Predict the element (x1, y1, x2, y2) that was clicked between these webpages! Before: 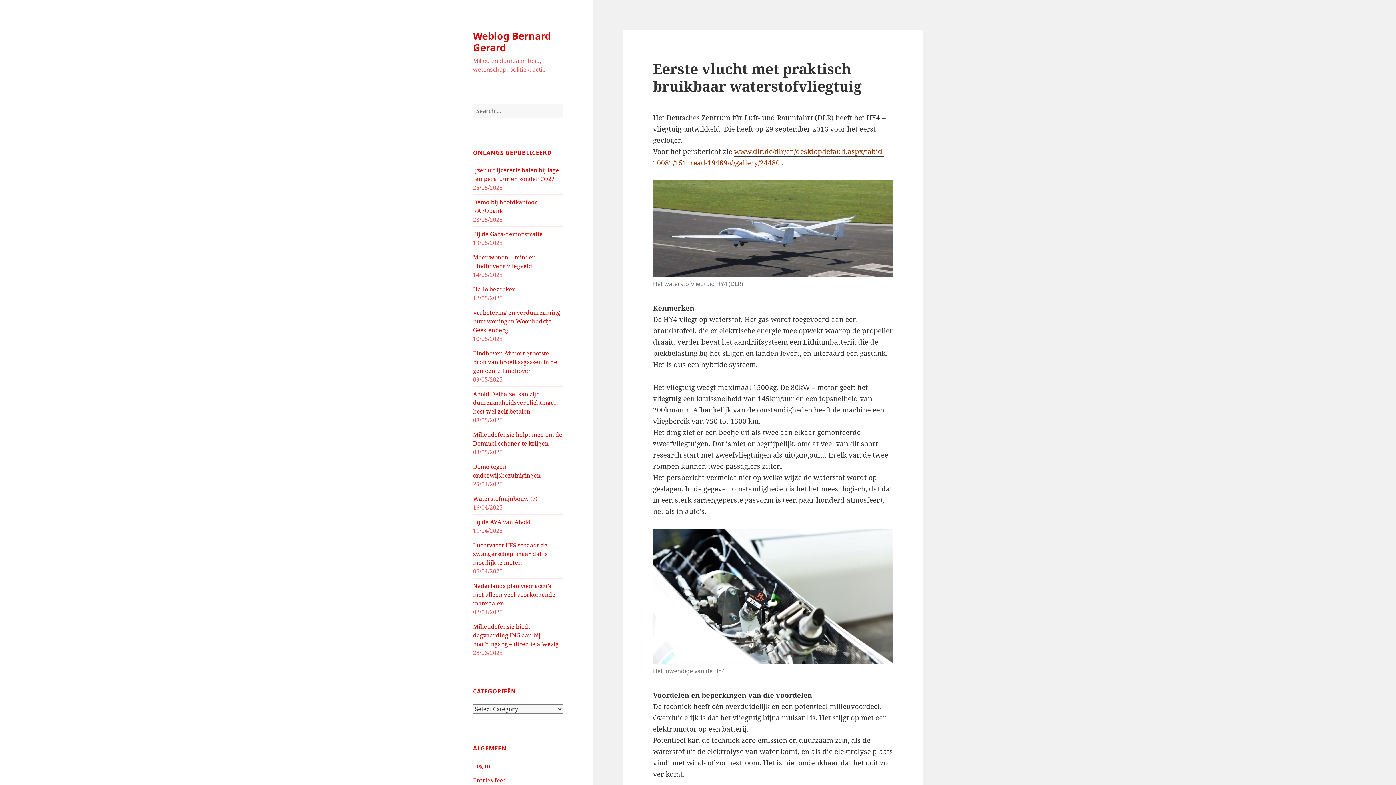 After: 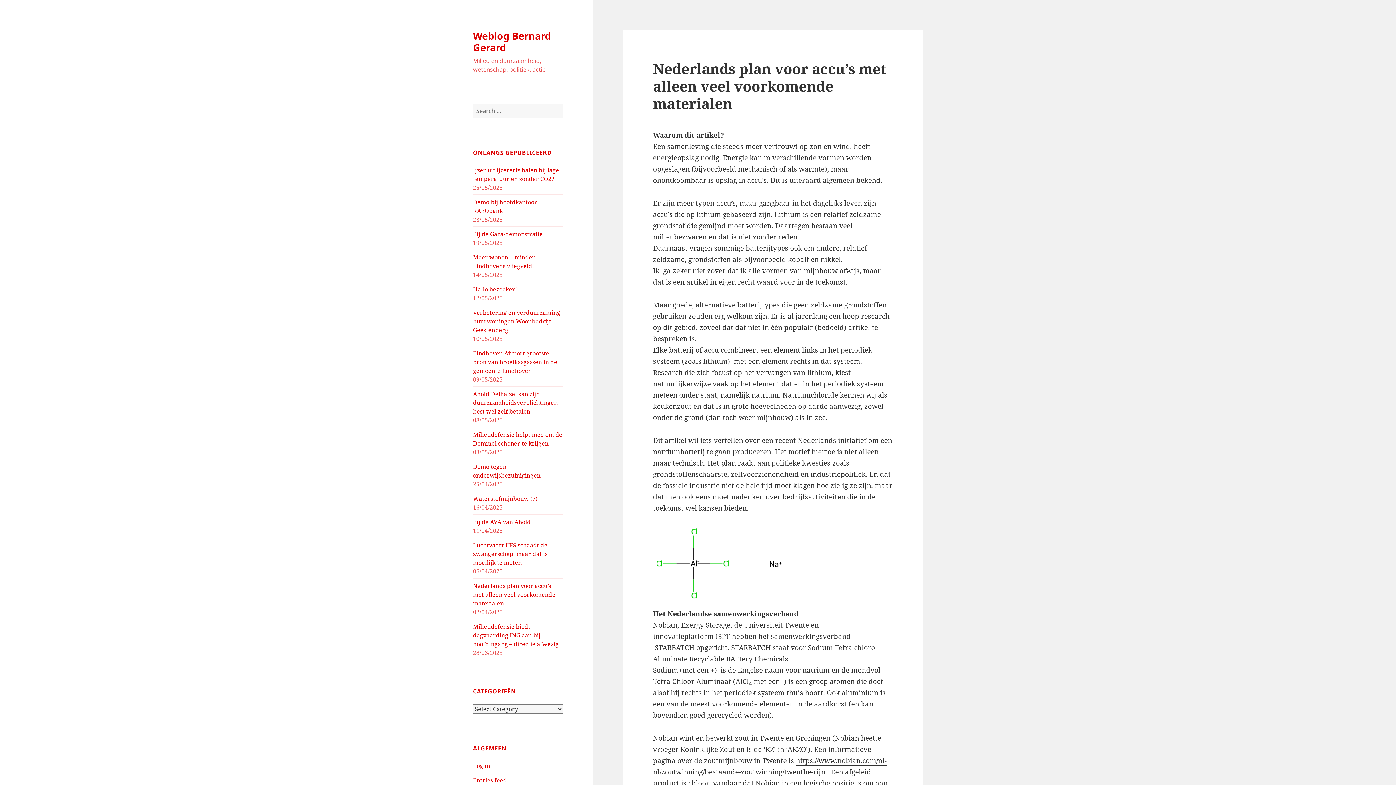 Action: label: Nederlands plan voor accu’s met alleen veel voorkomende materialen bbox: (473, 582, 555, 607)